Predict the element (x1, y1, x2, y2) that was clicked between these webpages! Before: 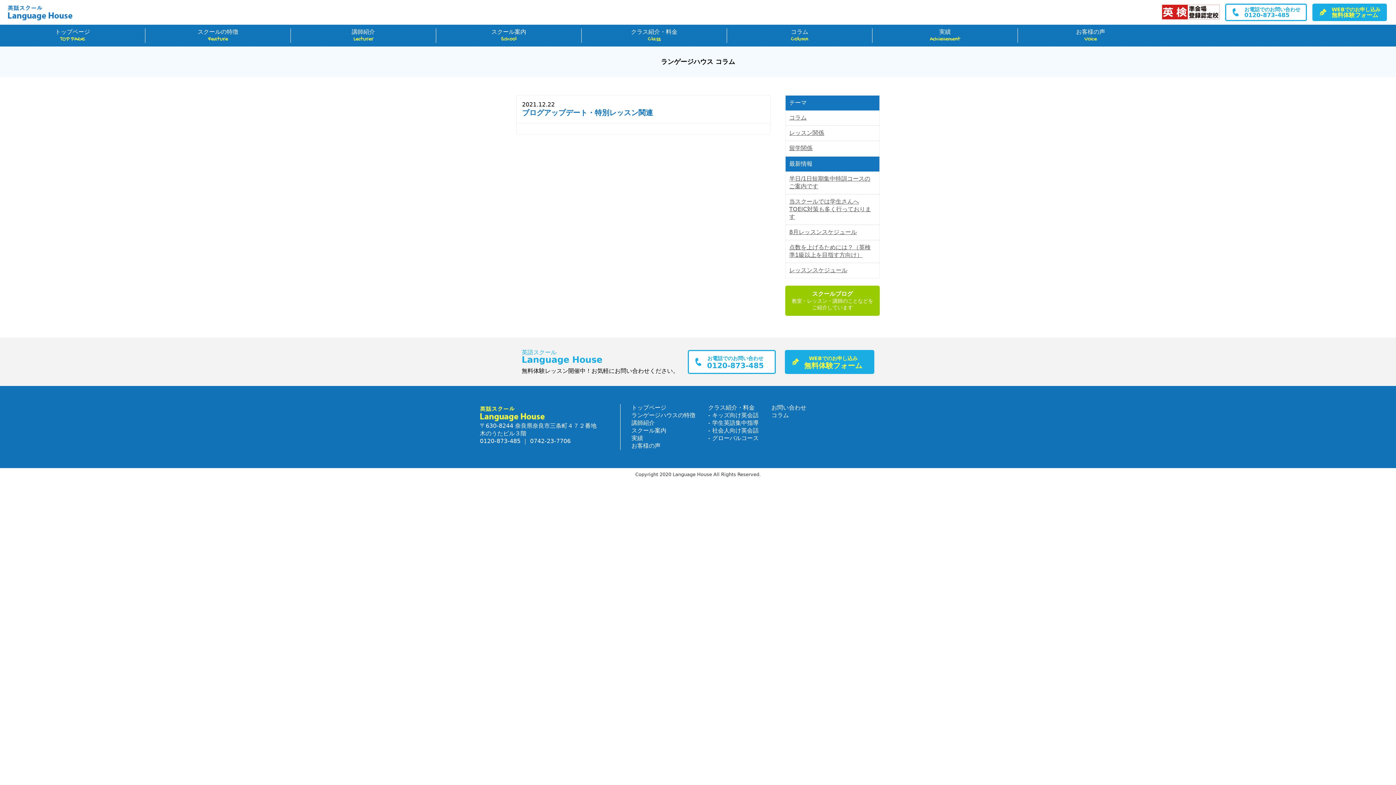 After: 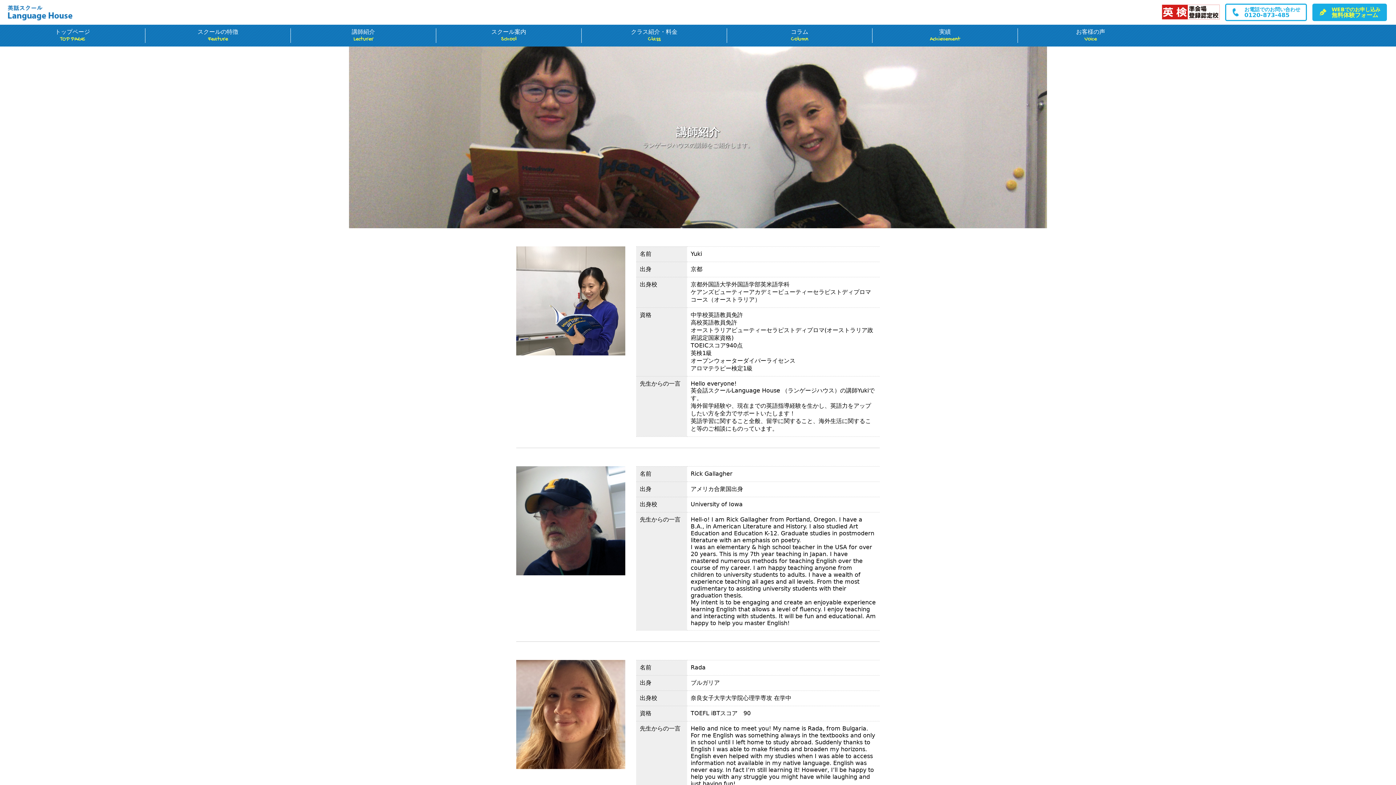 Action: label: 講師紹介 bbox: (631, 419, 654, 426)